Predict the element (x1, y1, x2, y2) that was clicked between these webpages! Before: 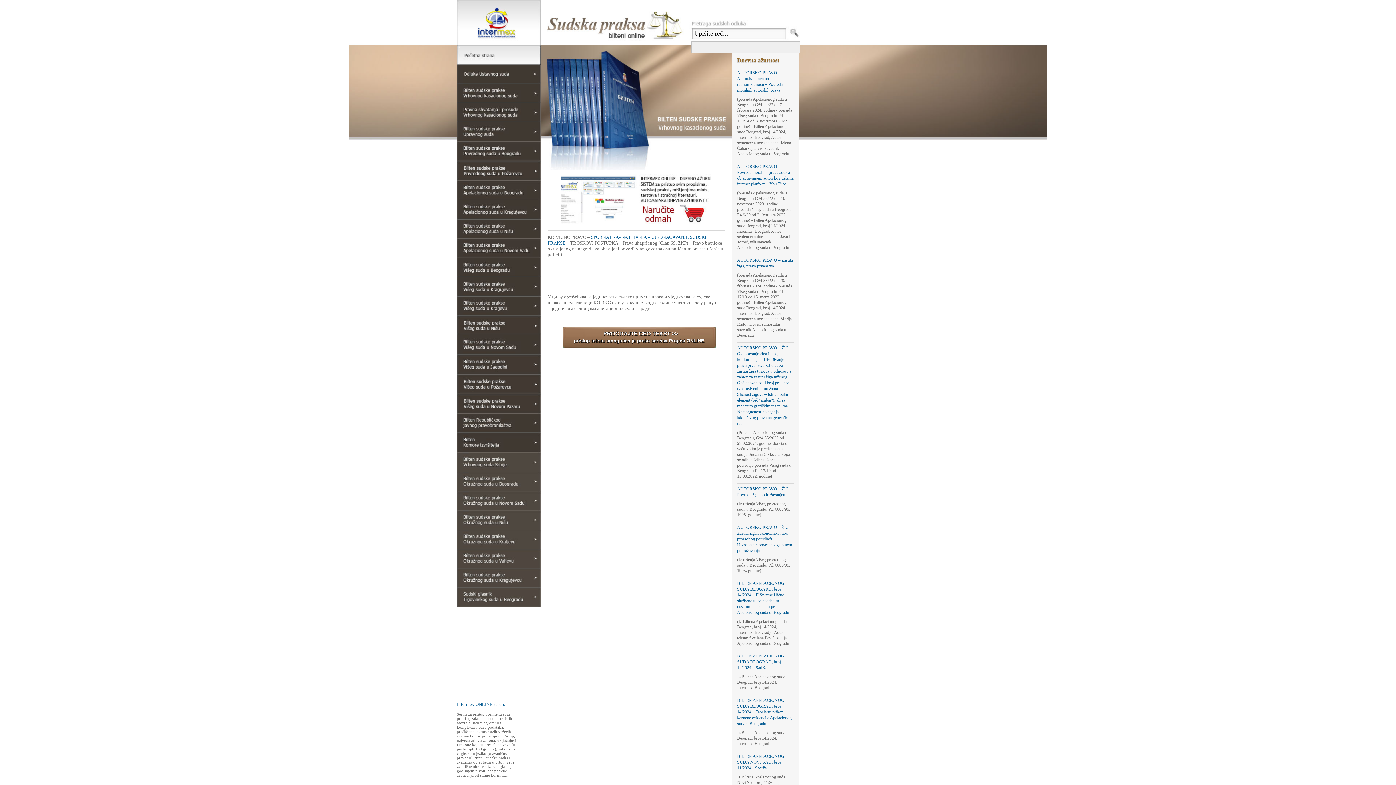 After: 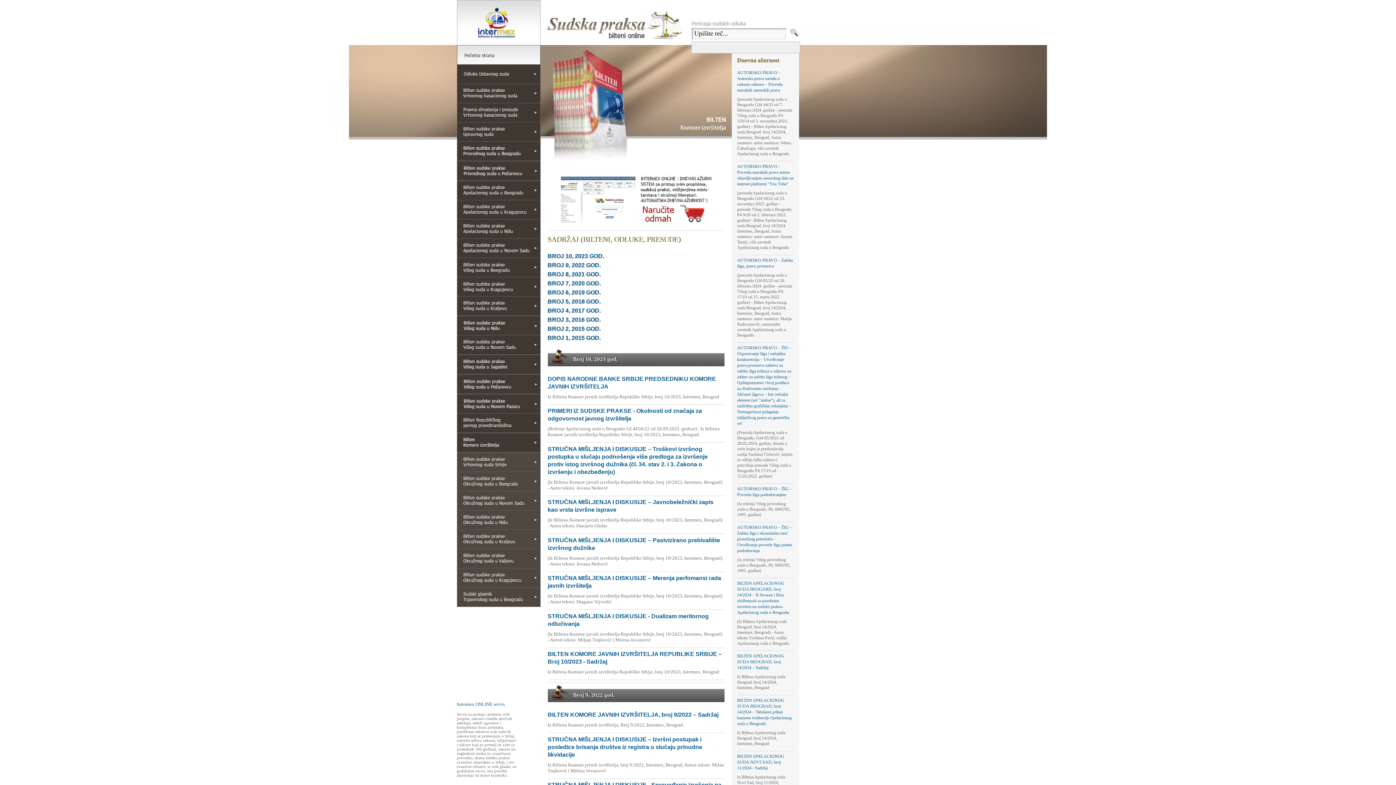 Action: bbox: (456, 448, 540, 453)